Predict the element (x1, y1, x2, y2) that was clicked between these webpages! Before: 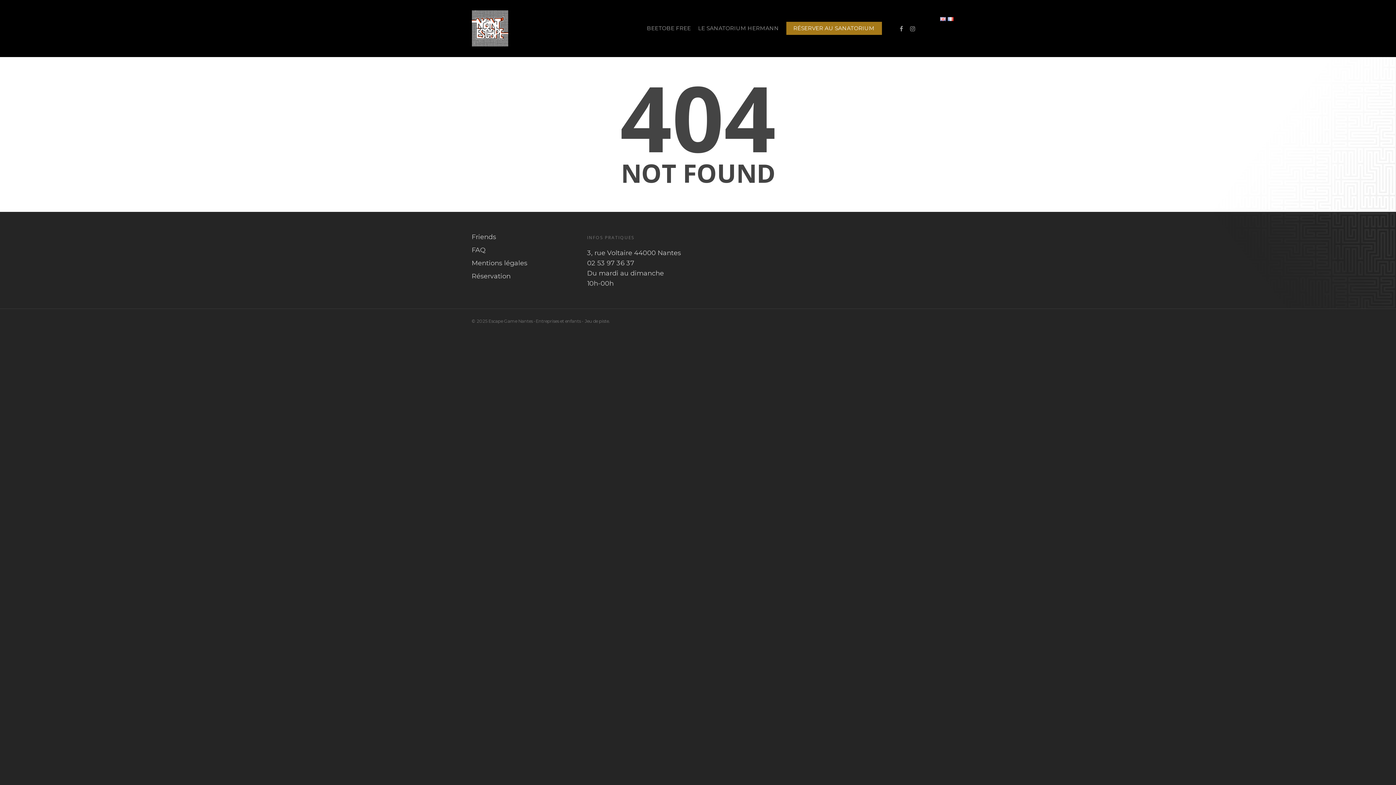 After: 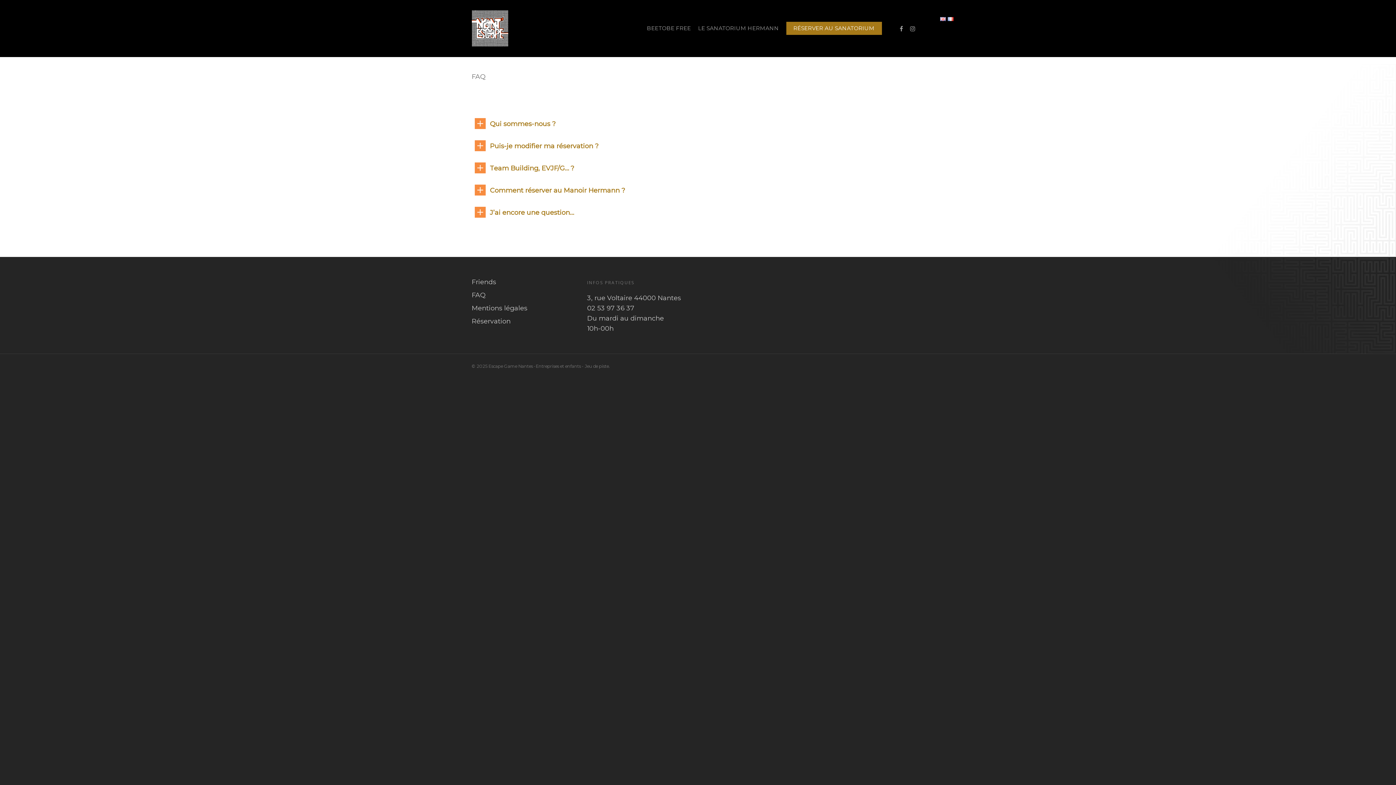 Action: bbox: (471, 245, 578, 255) label: FAQ